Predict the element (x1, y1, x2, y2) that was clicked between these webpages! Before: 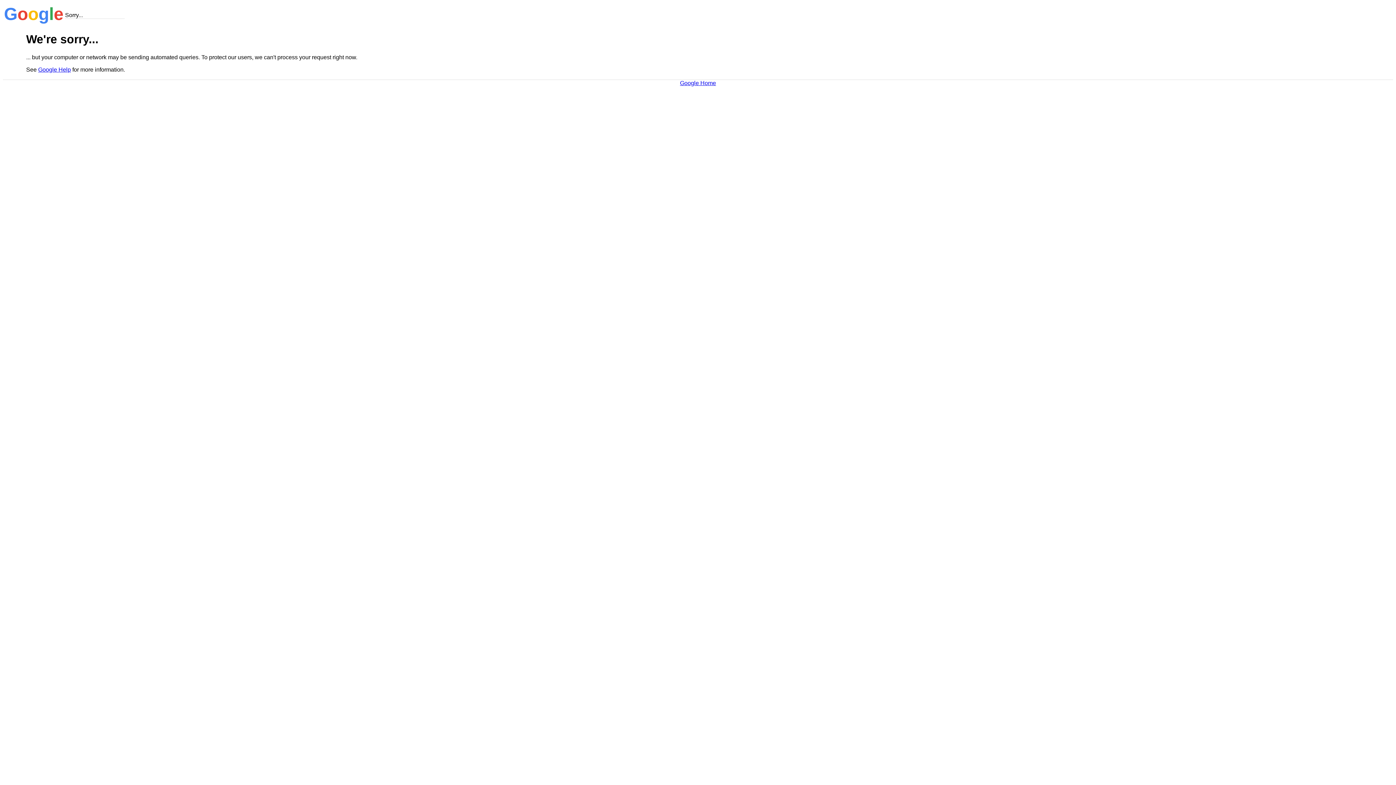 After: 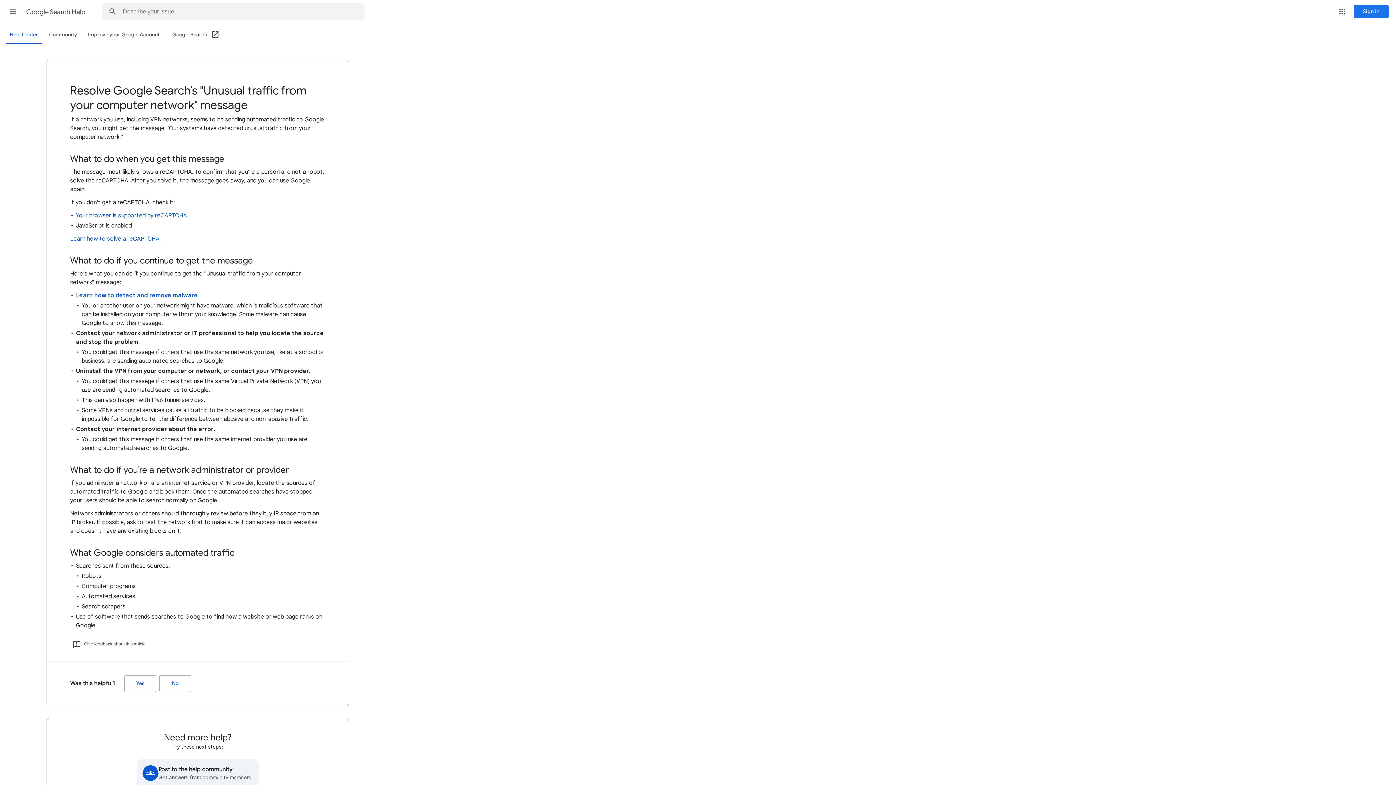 Action: bbox: (38, 66, 70, 72) label: Google Help